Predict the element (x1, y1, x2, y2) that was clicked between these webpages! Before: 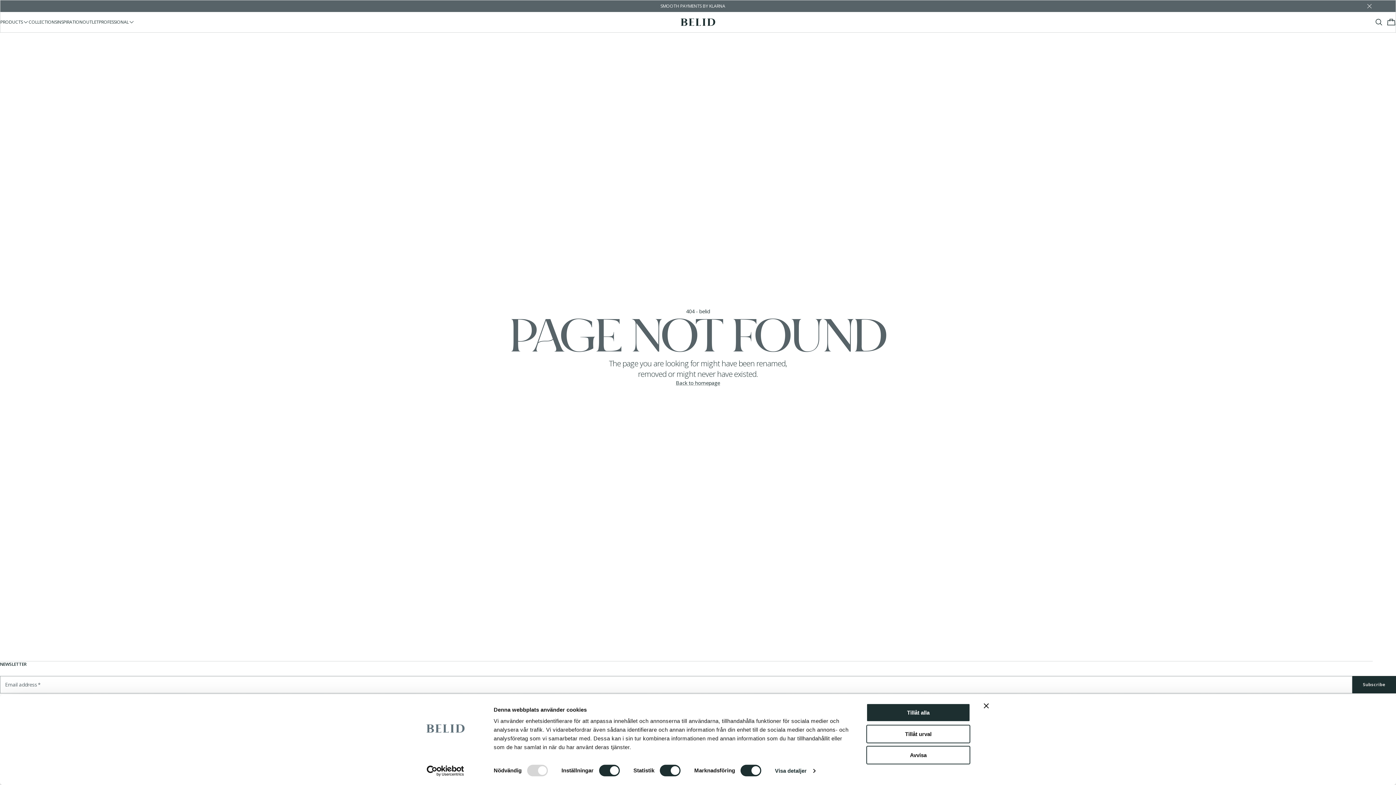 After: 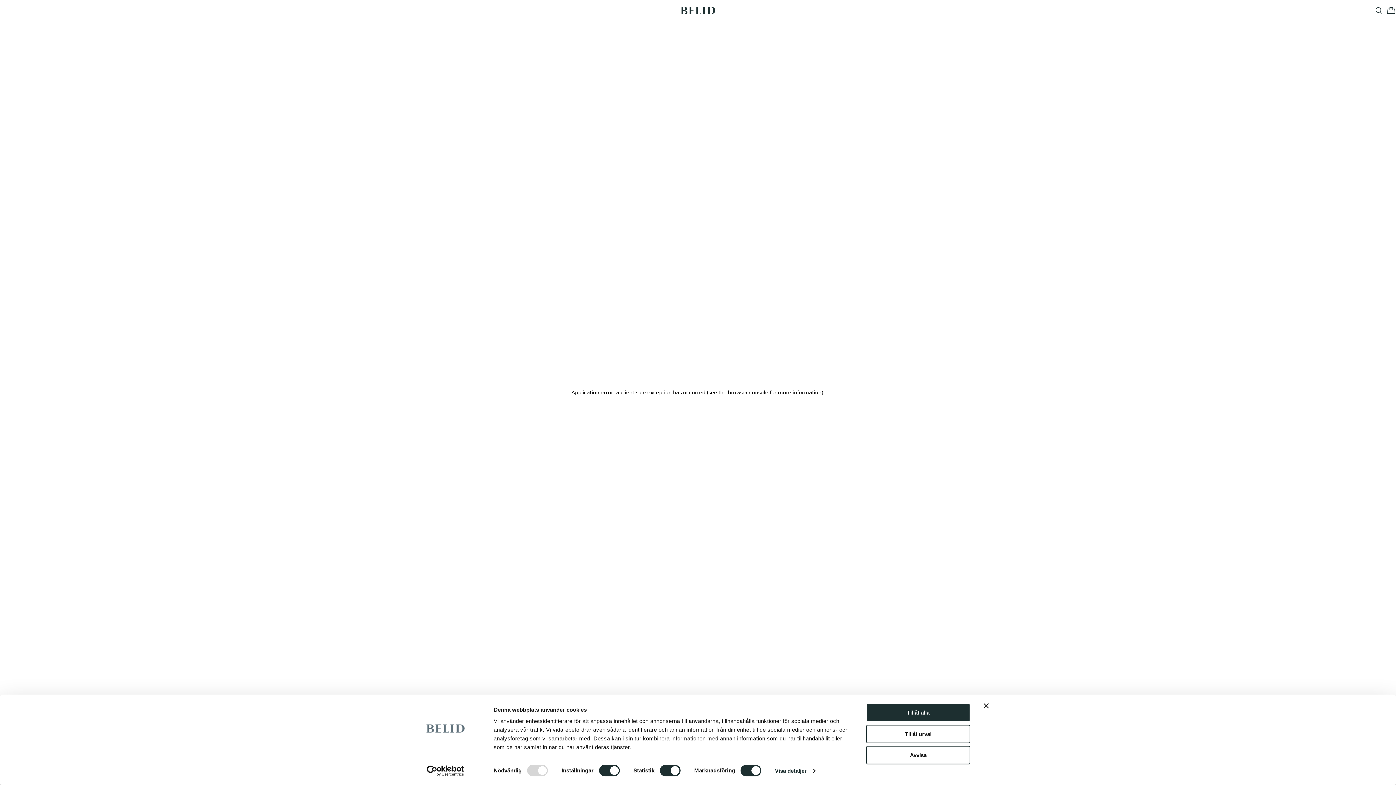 Action: label: PROFESSIONAL bbox: (98, 12, 134, 32)